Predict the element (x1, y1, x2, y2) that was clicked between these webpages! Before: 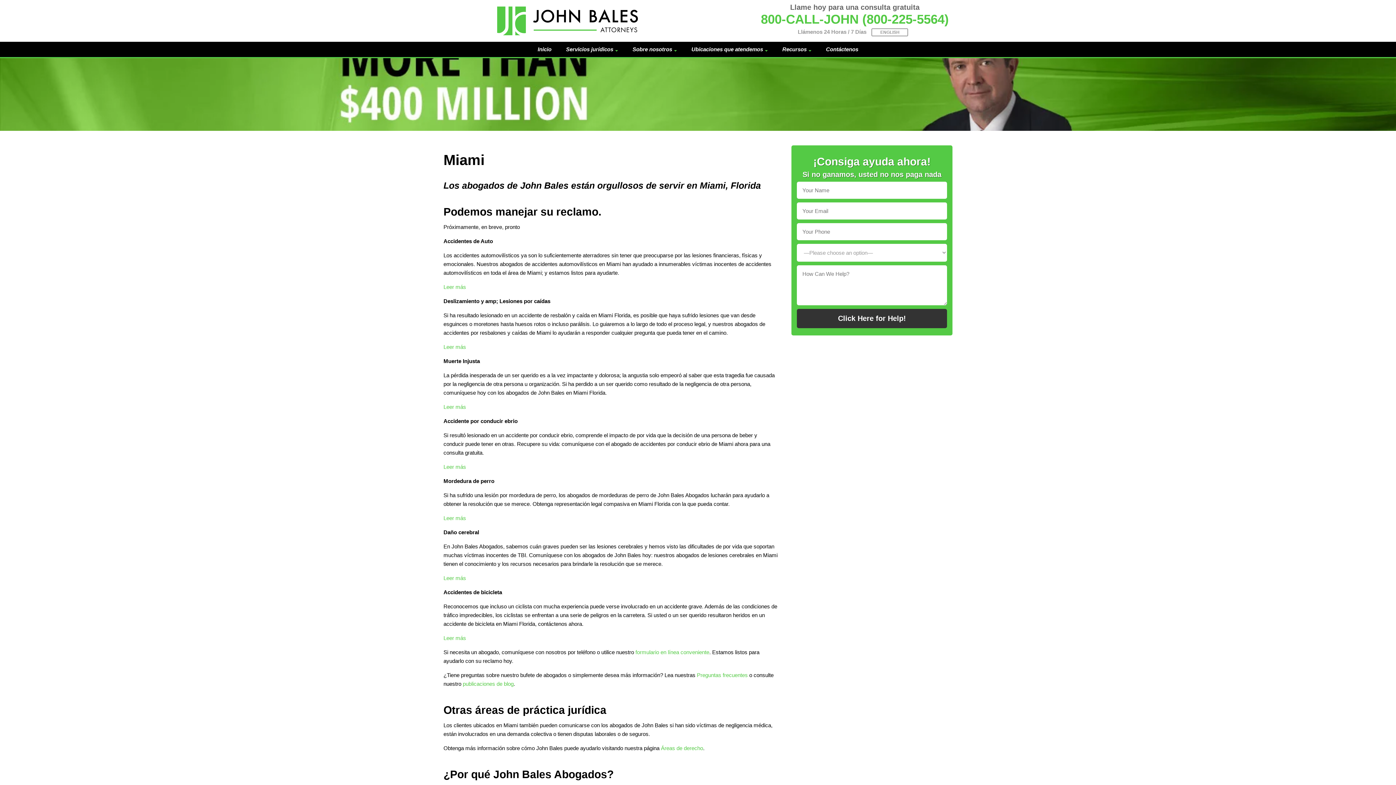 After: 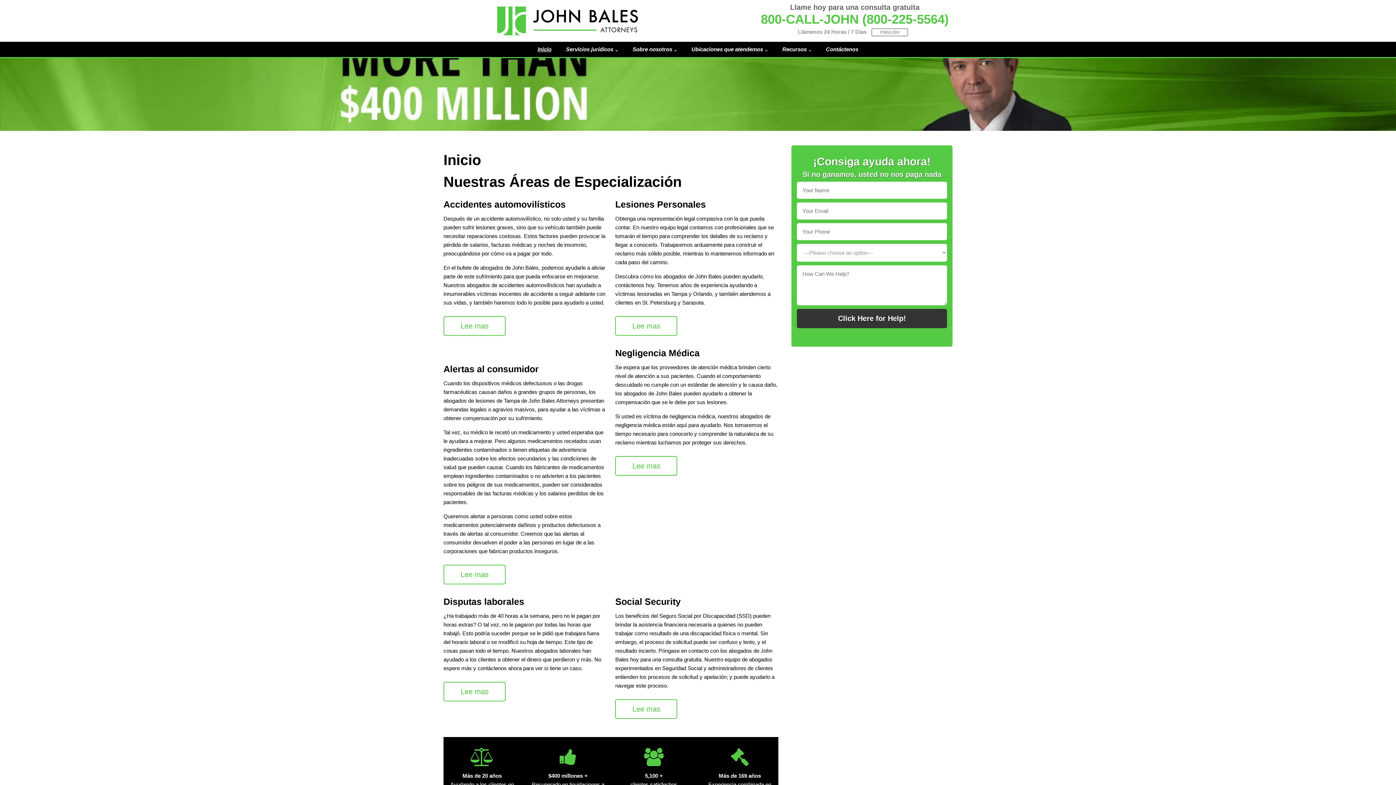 Action: label: Inicio bbox: (530, 41, 558, 57)